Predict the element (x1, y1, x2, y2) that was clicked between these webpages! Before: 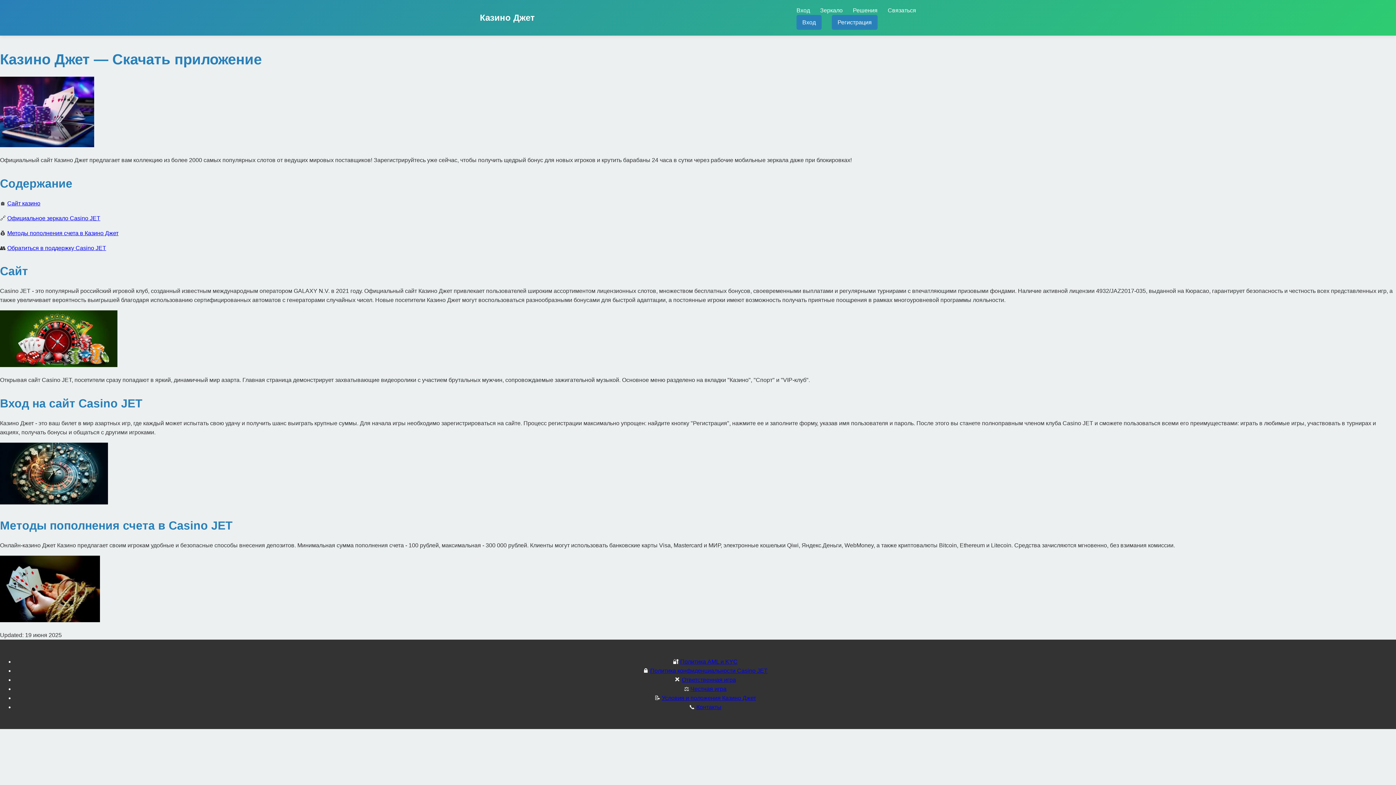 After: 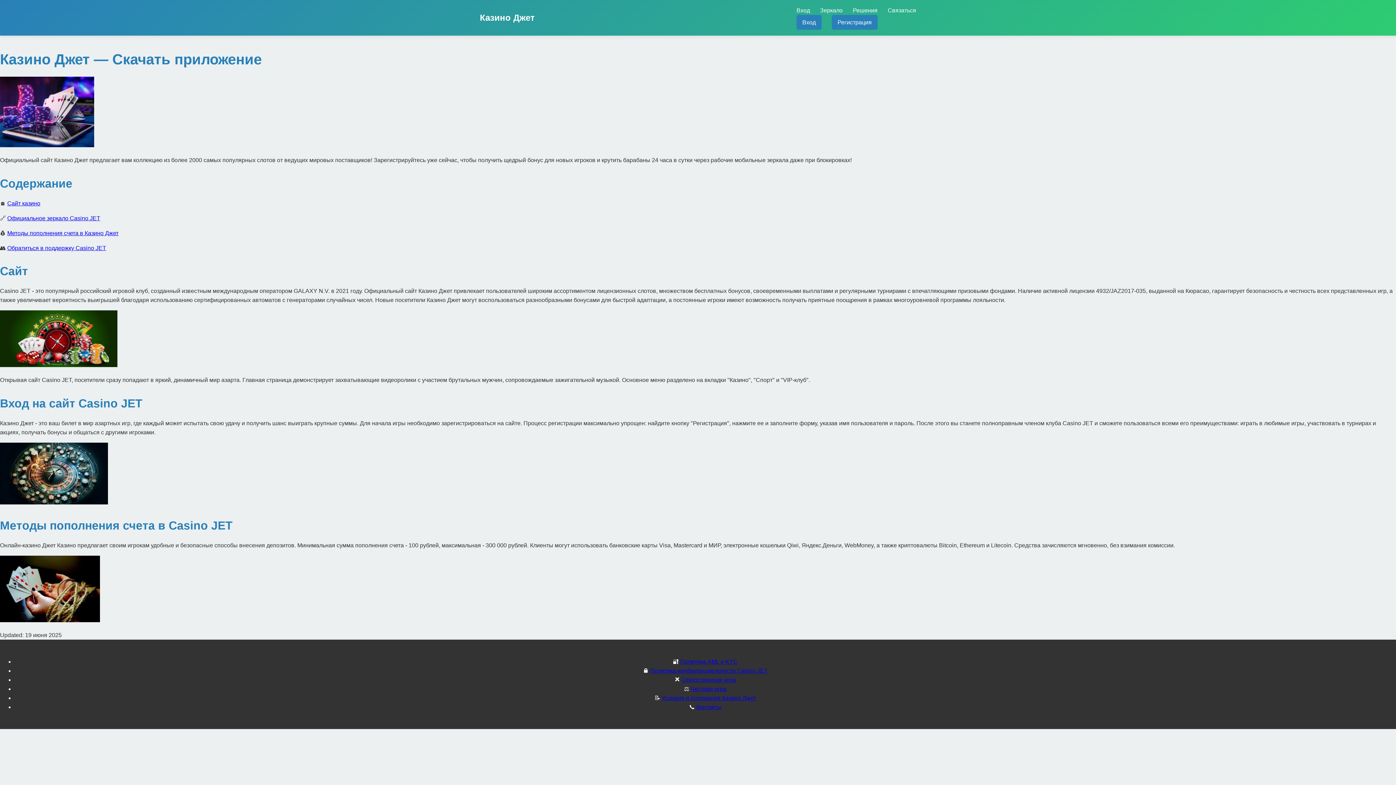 Action: bbox: (7, 230, 118, 236) label: Методы пополнения счета в Казино Джет